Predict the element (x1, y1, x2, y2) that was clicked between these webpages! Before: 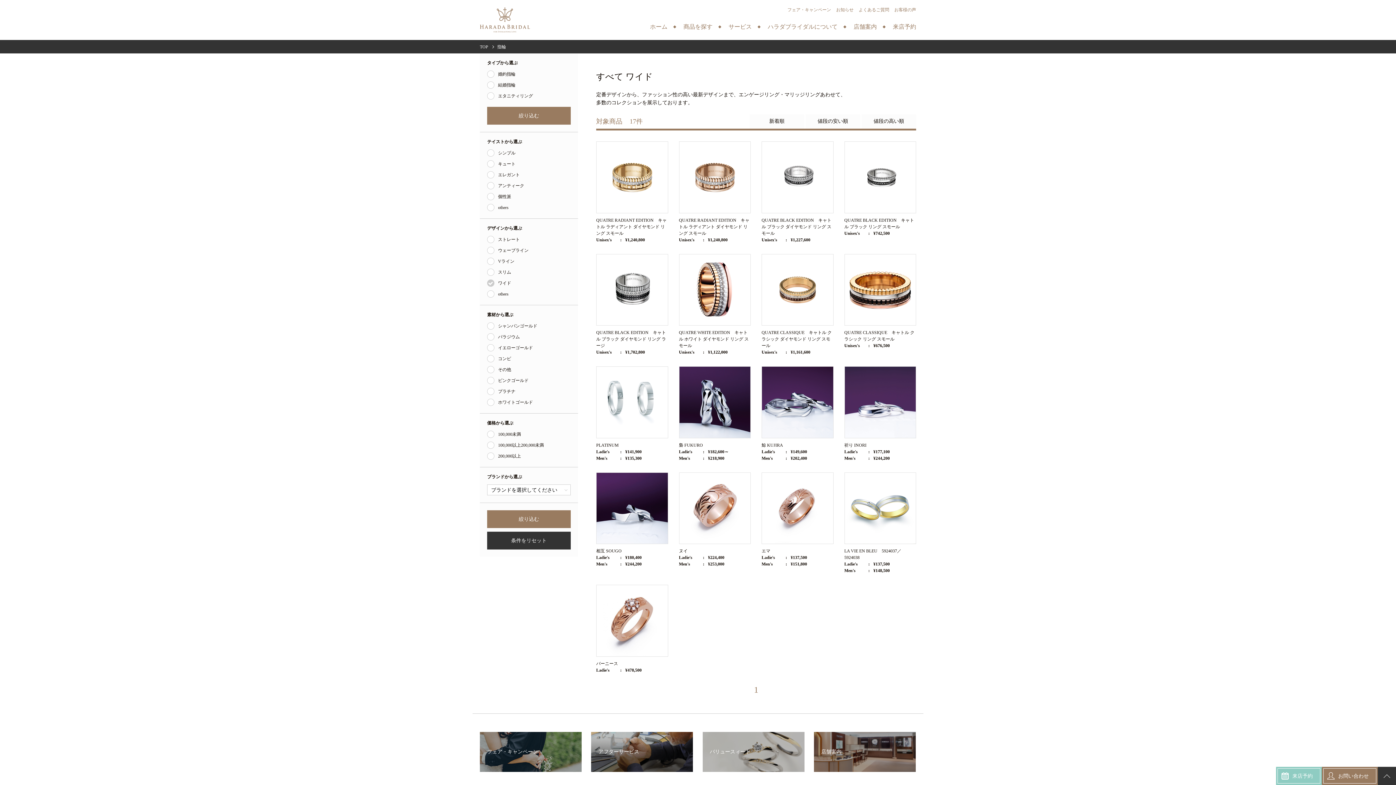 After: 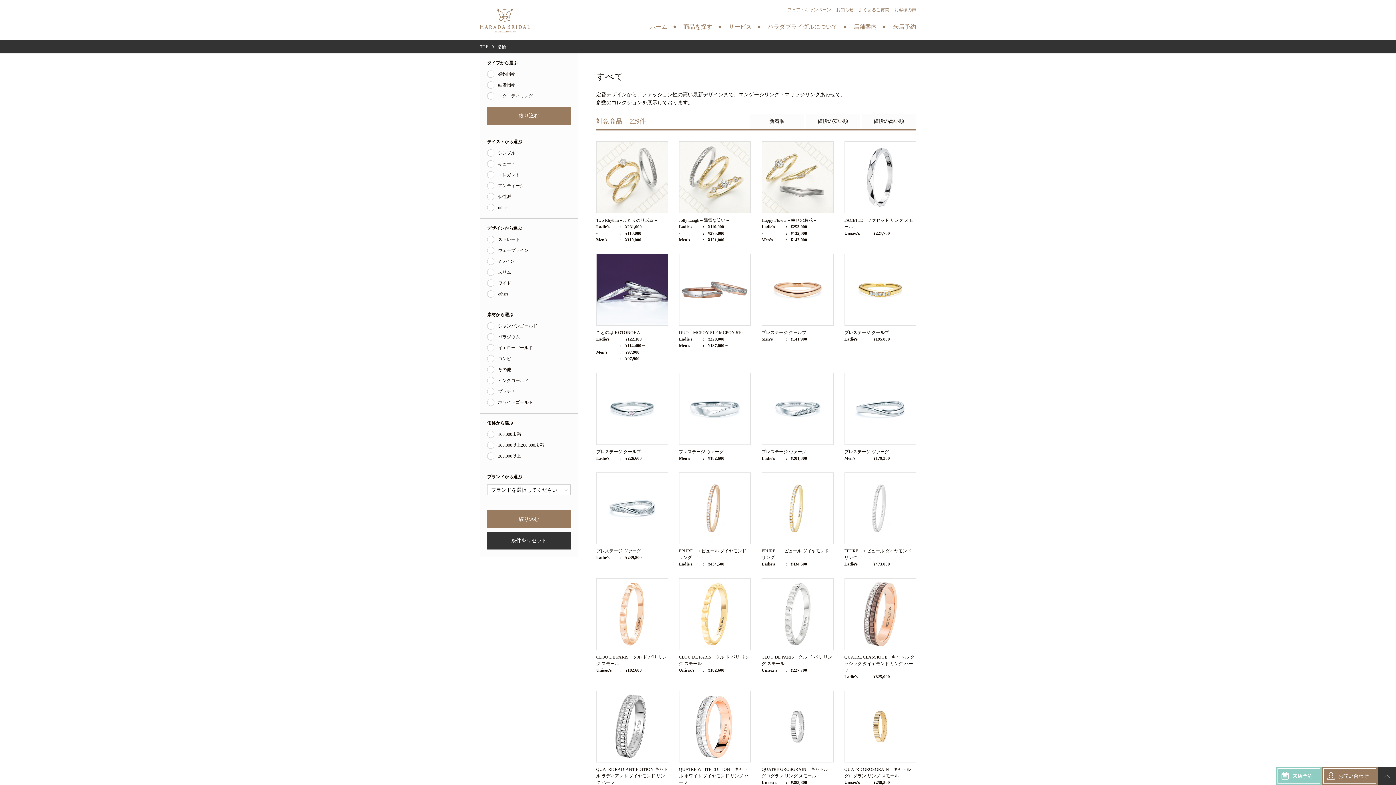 Action: bbox: (683, 24, 727, 29) label: 商品を探す